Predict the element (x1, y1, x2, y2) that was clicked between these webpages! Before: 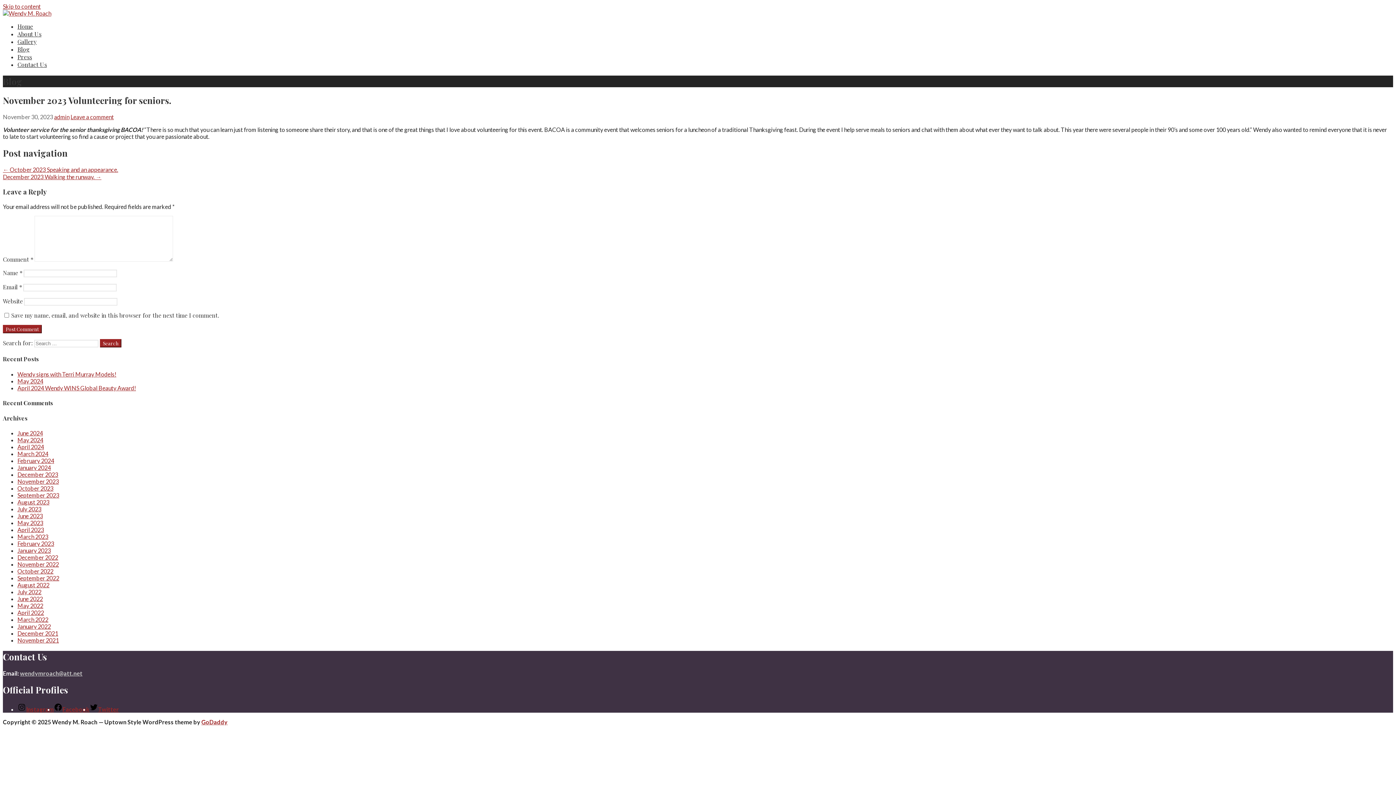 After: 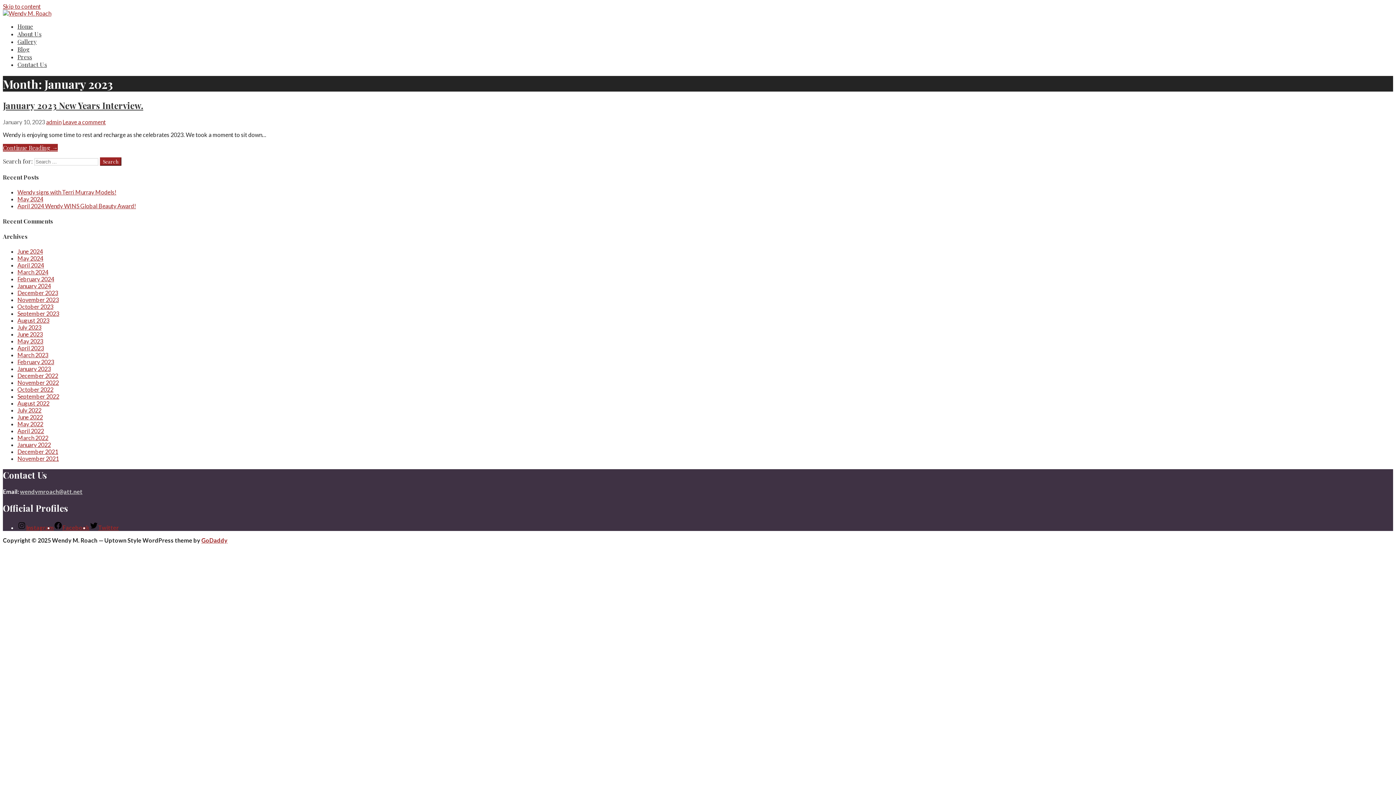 Action: bbox: (17, 547, 50, 554) label: January 2023